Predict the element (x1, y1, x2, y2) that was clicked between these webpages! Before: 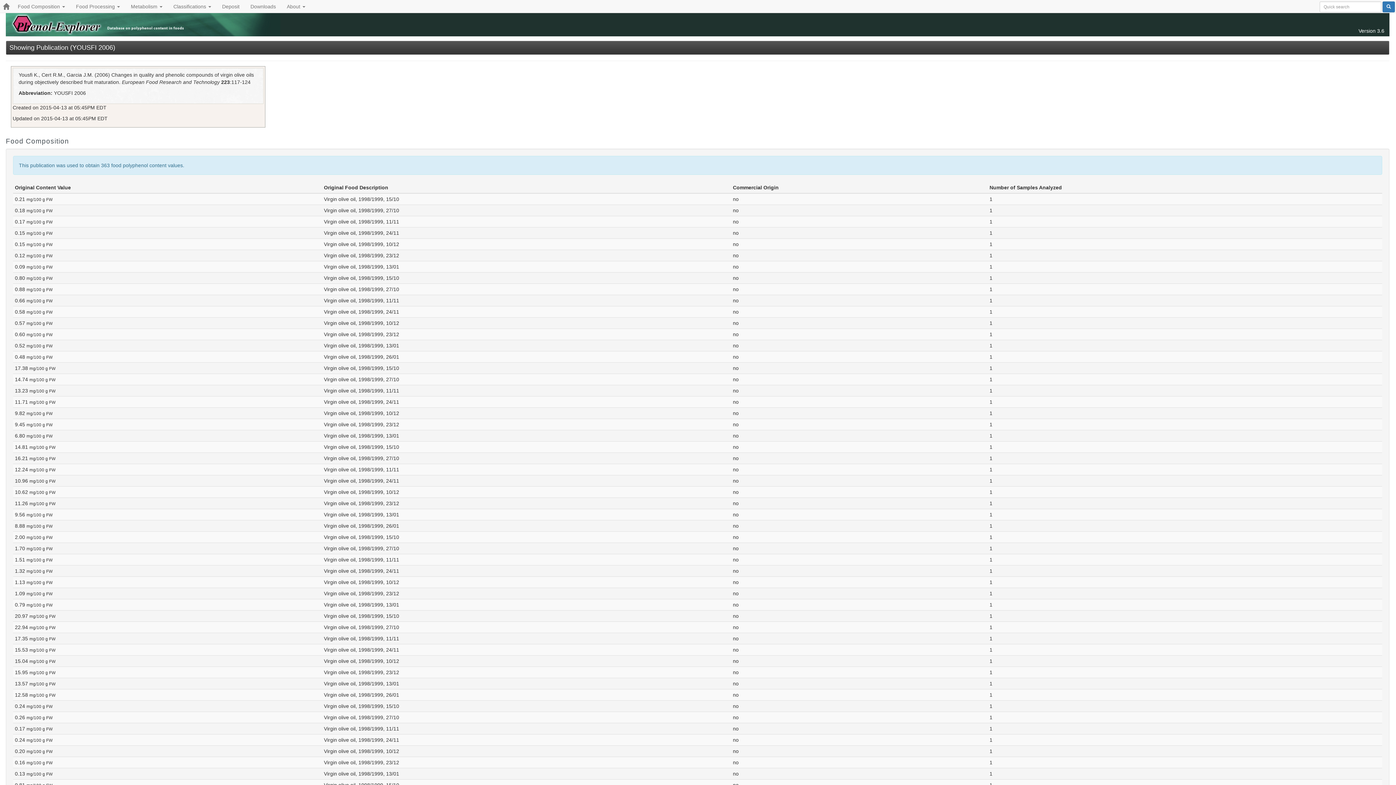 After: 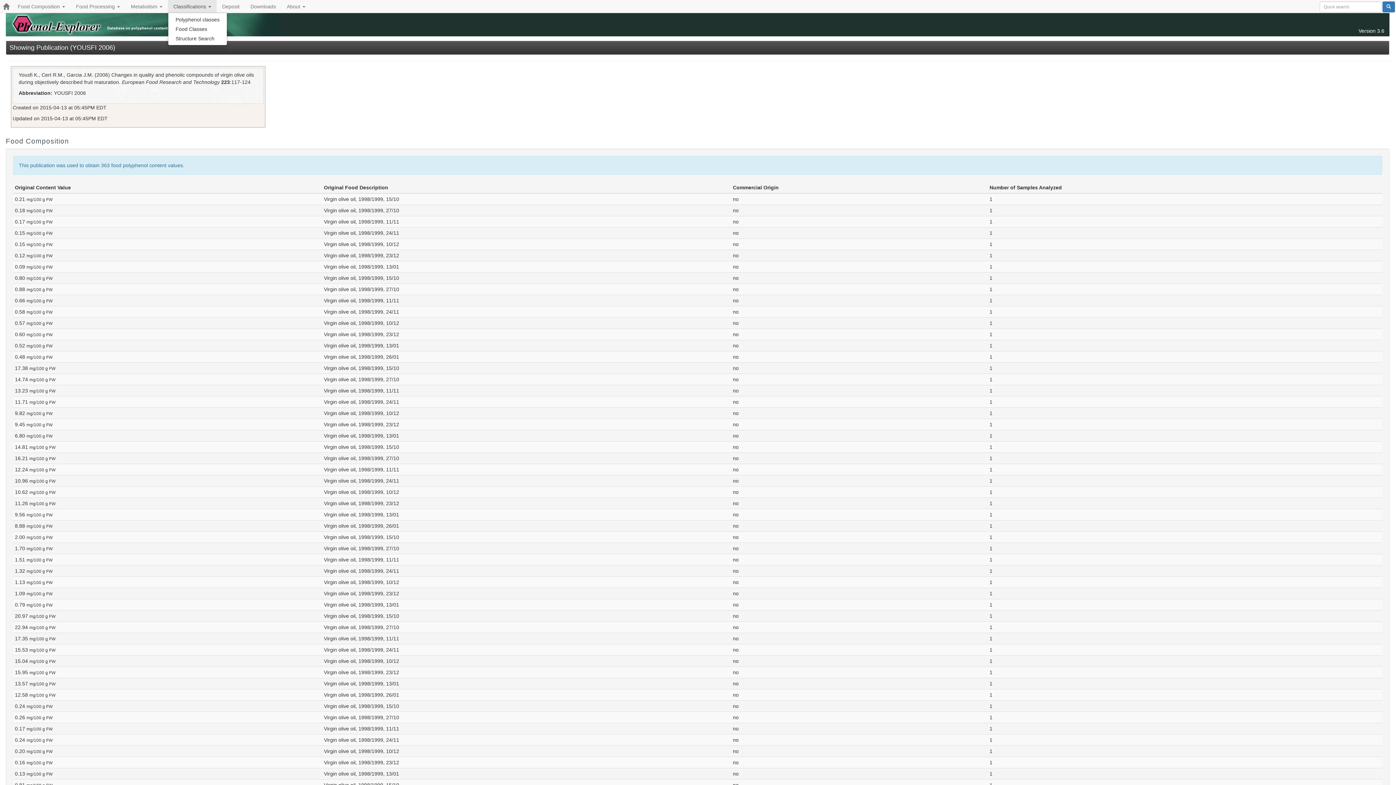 Action: bbox: (168, 0, 216, 12) label: Classifications 